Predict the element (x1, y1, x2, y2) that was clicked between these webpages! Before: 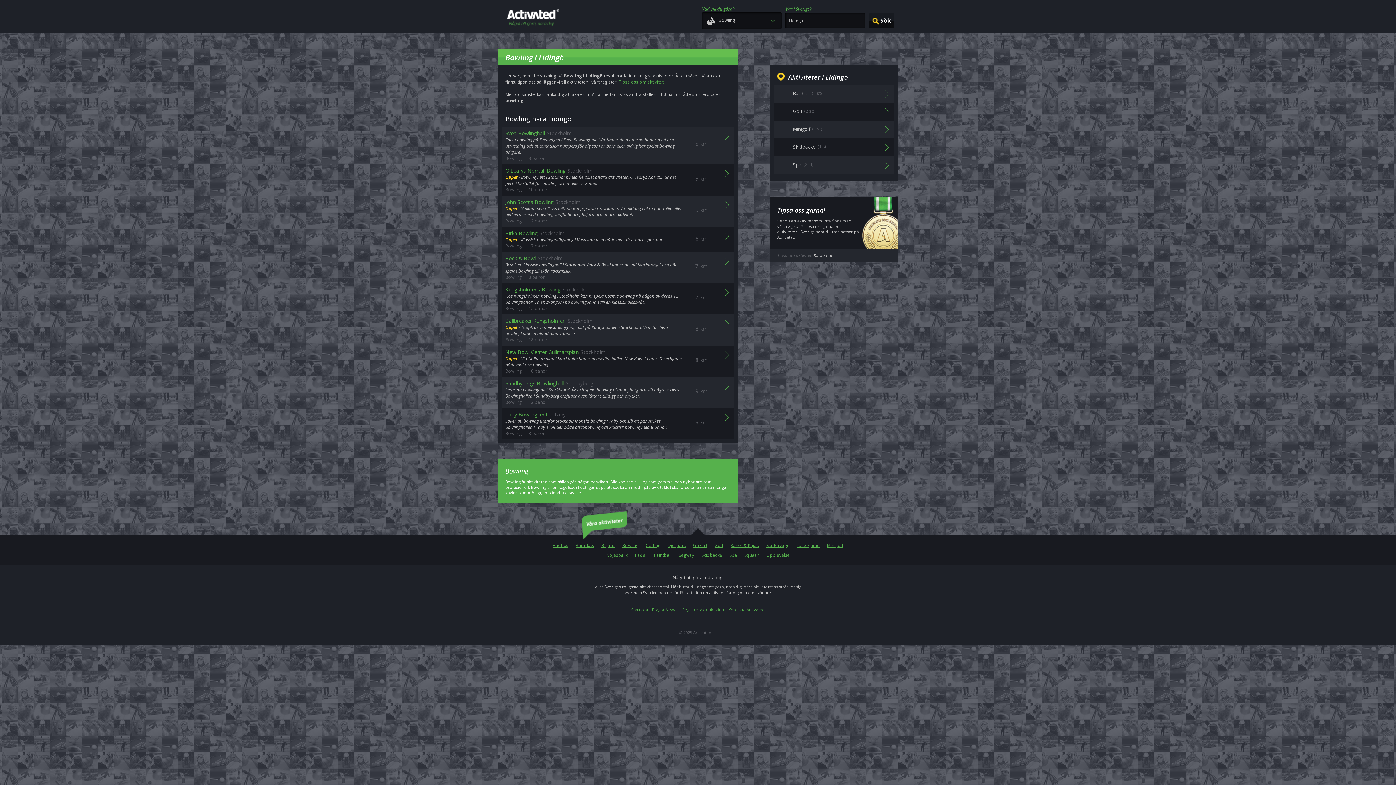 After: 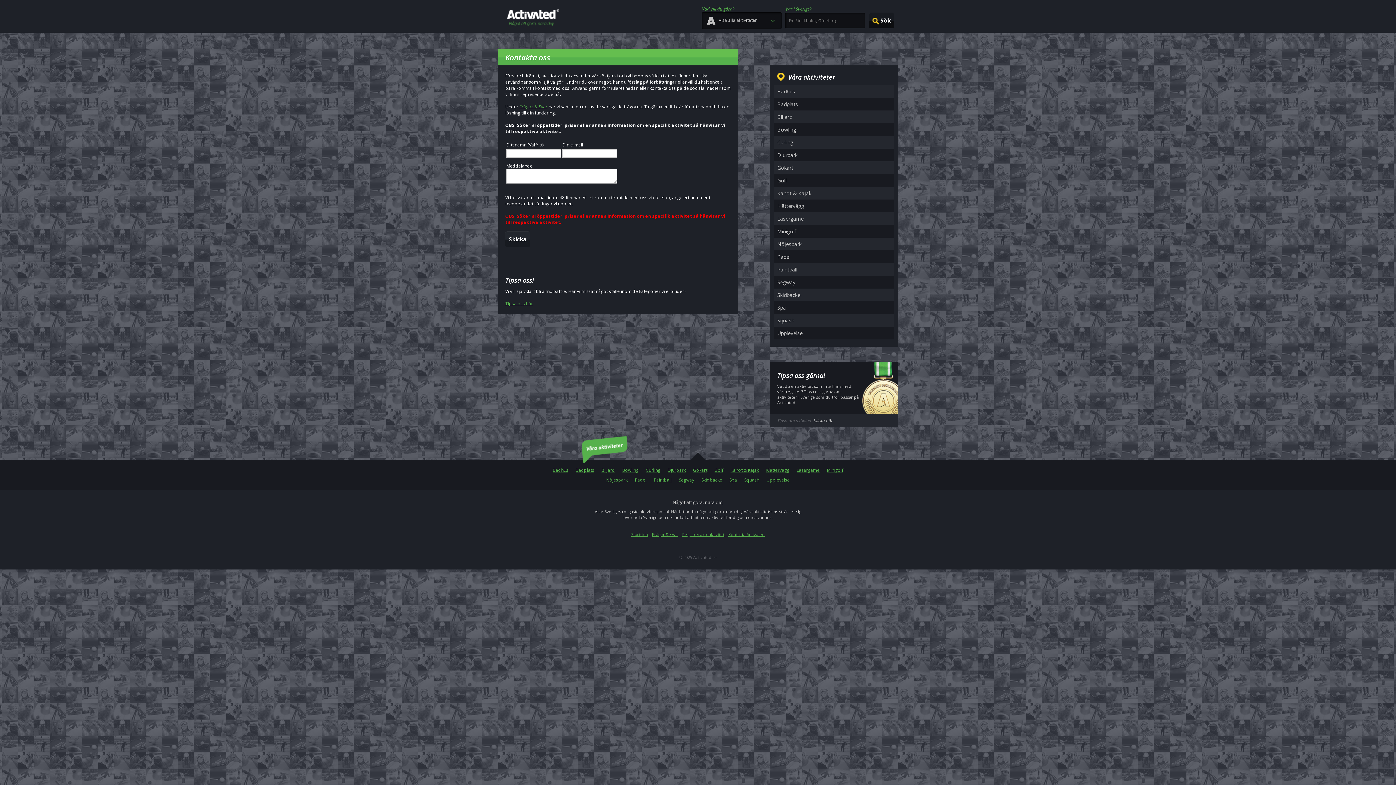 Action: label: Kontakta Activated bbox: (728, 607, 764, 612)